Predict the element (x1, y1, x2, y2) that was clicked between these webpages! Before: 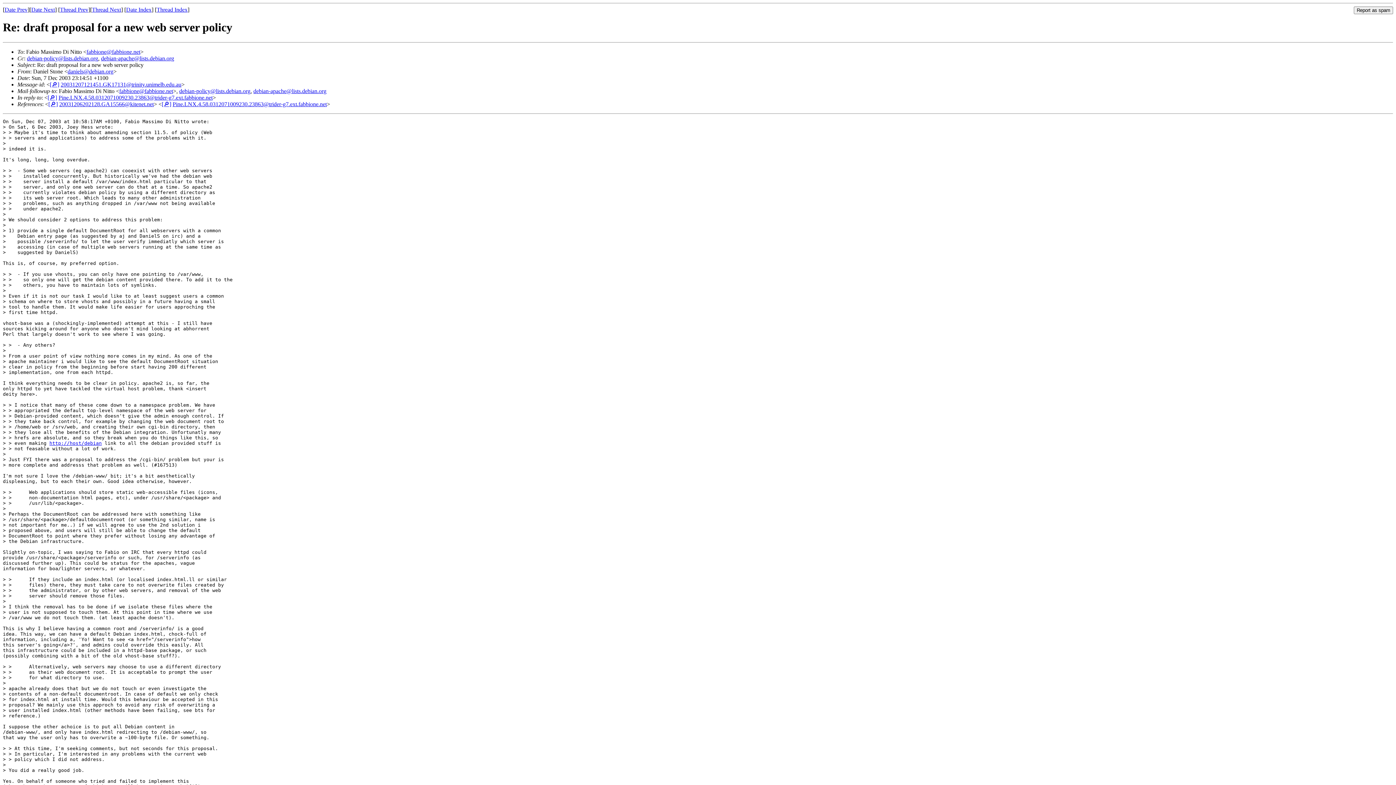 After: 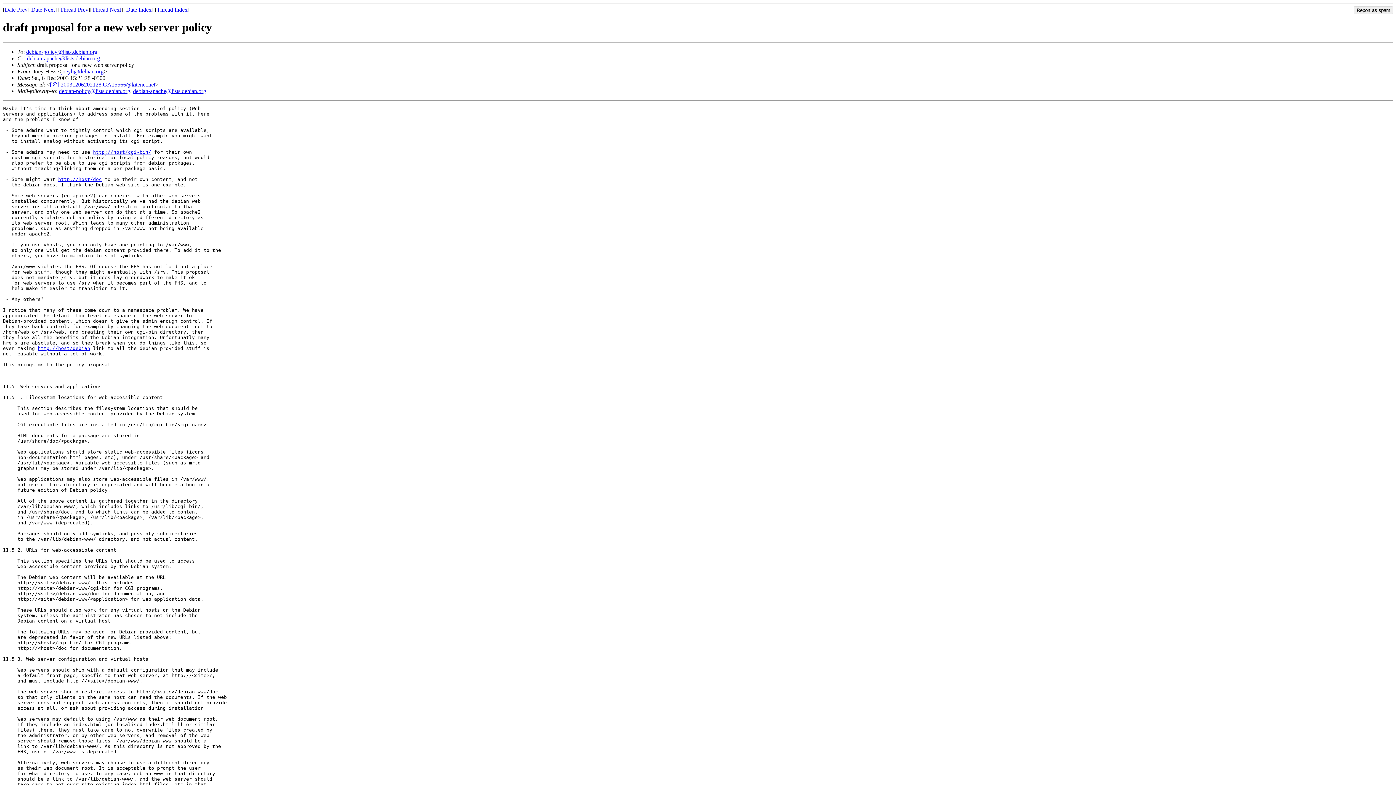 Action: bbox: (59, 101, 153, 107) label: 20031206202128.GA15566@kitenet.net